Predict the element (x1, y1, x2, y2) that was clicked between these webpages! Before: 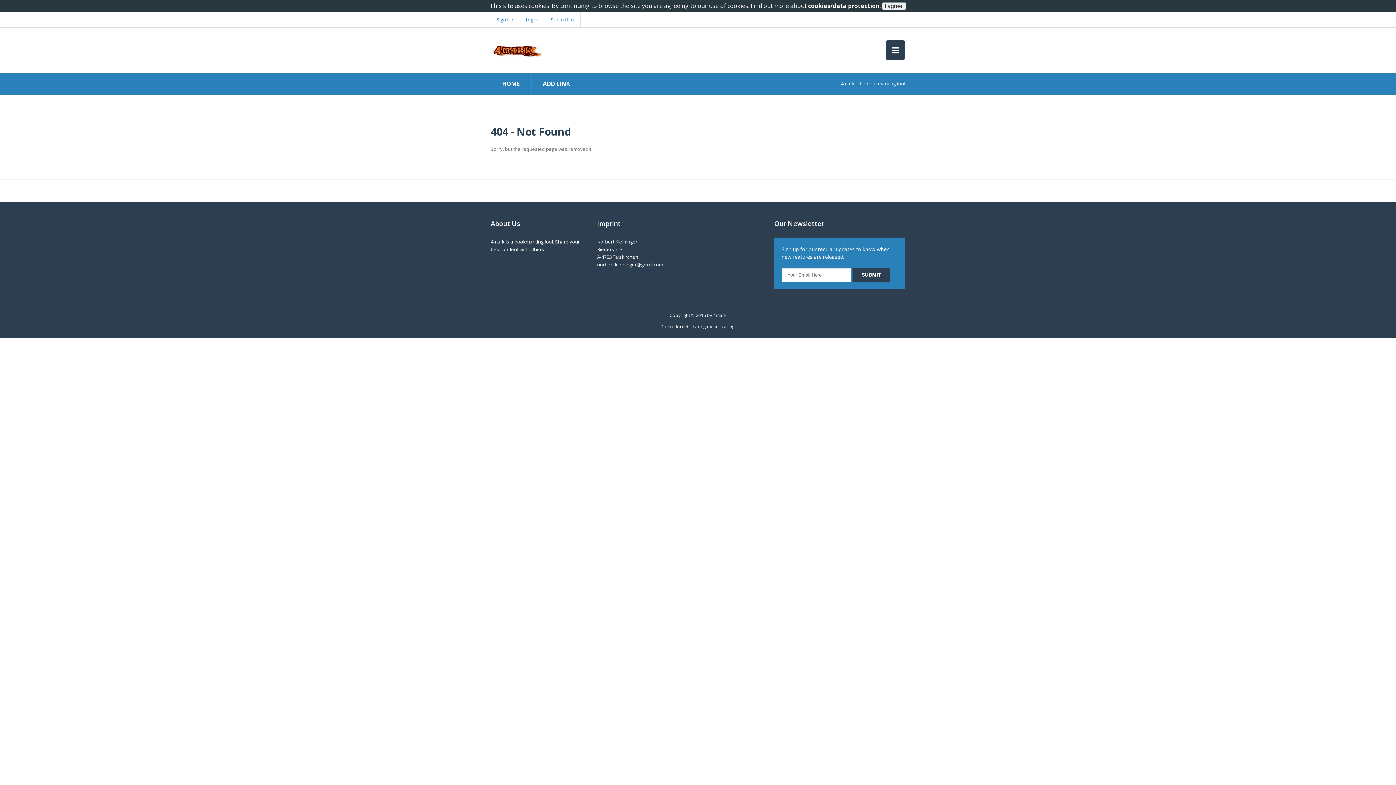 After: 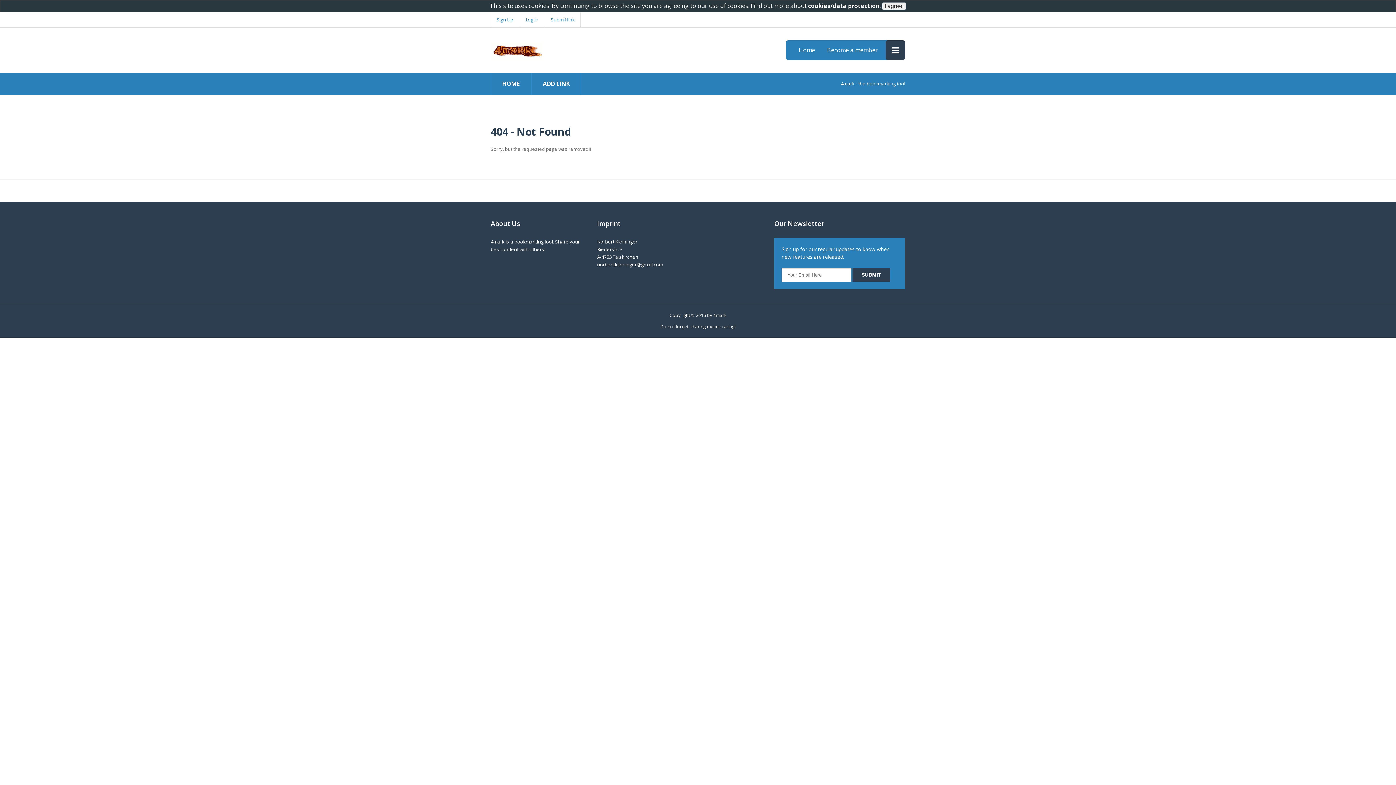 Action: bbox: (885, 40, 905, 60)